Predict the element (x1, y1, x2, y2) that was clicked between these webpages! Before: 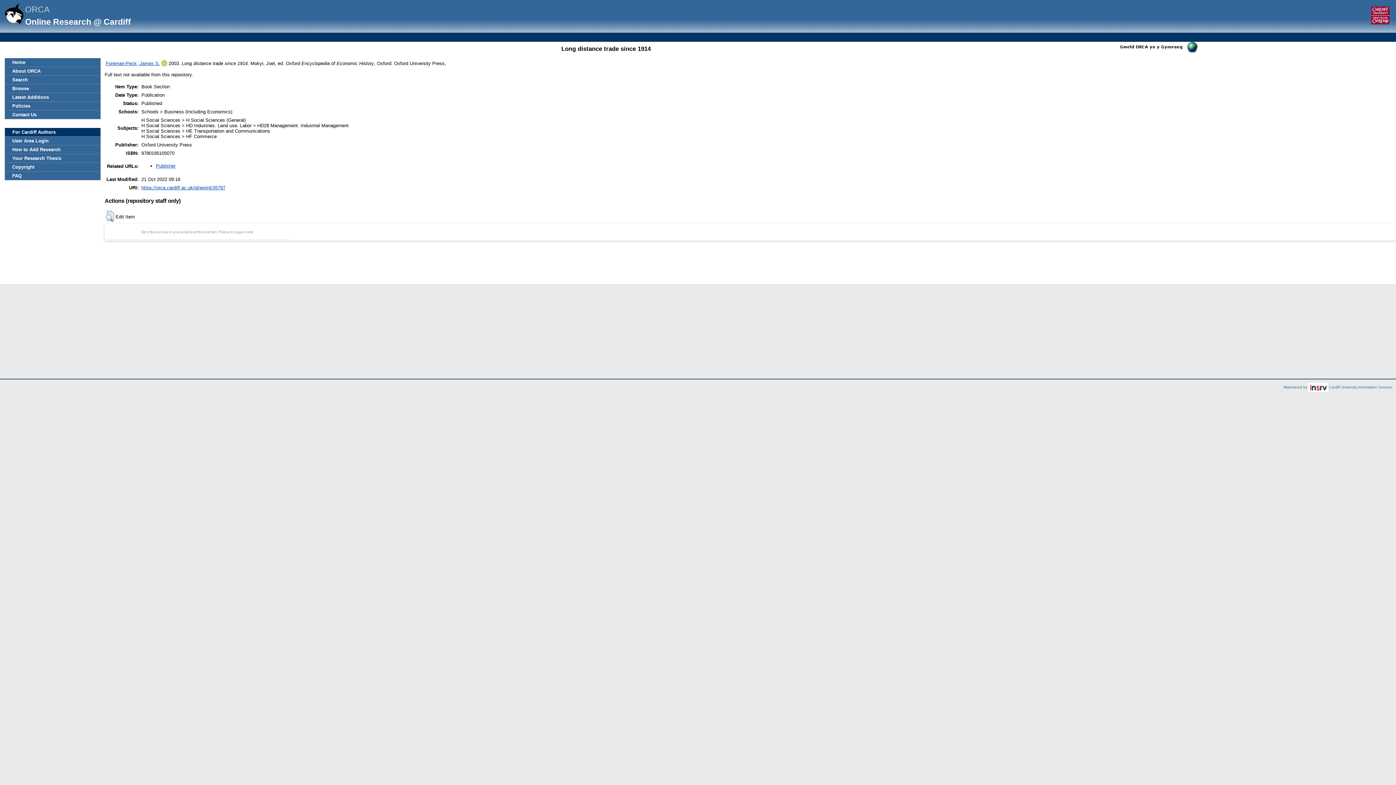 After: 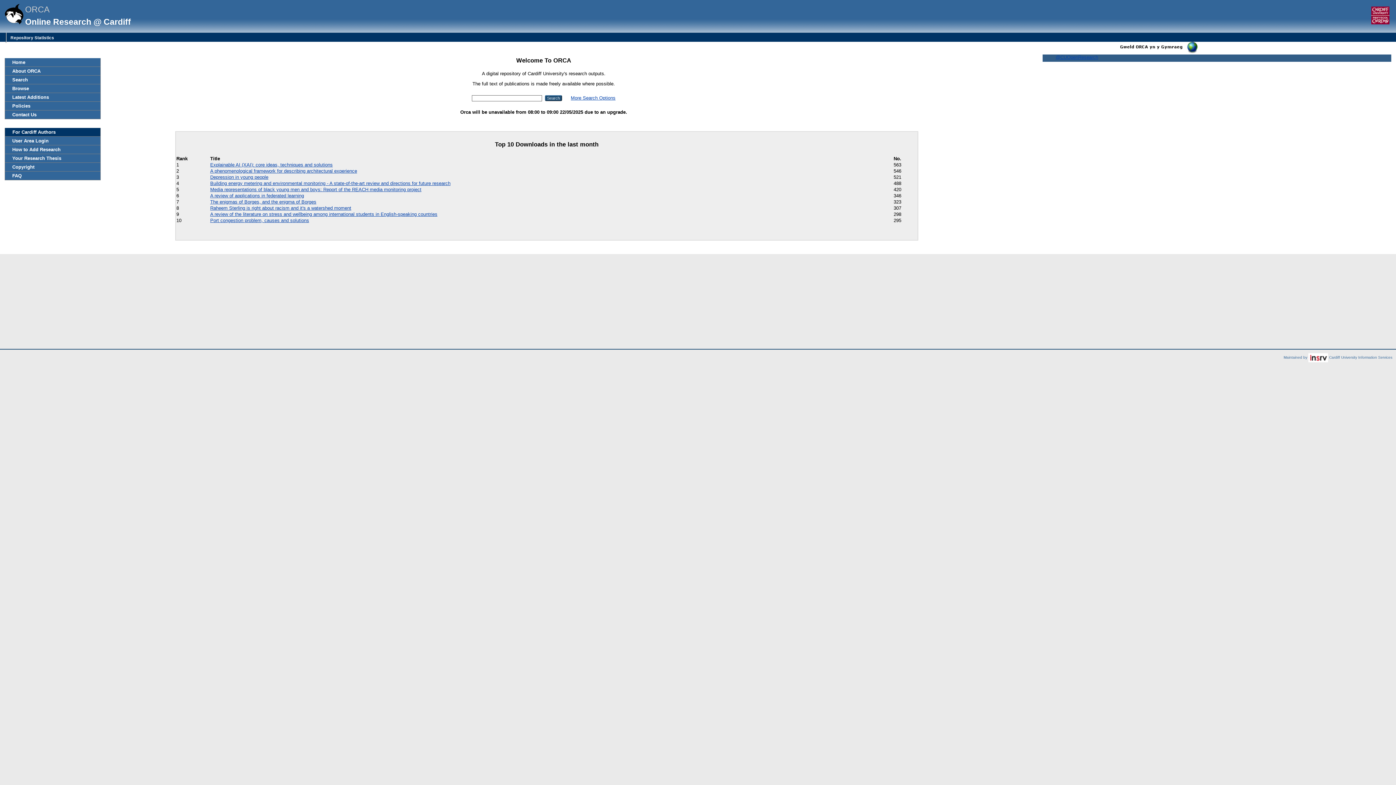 Action: bbox: (5, 58, 100, 66) label: Home